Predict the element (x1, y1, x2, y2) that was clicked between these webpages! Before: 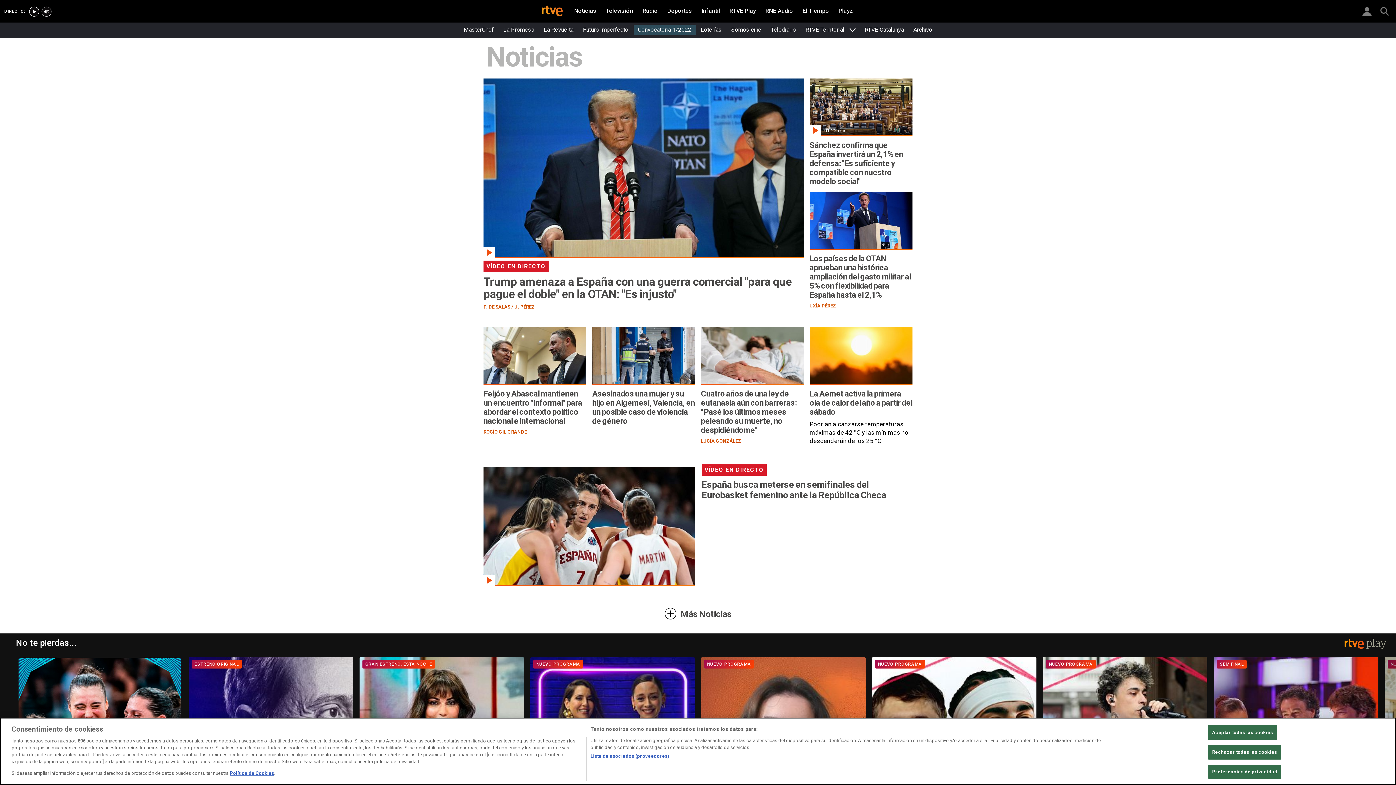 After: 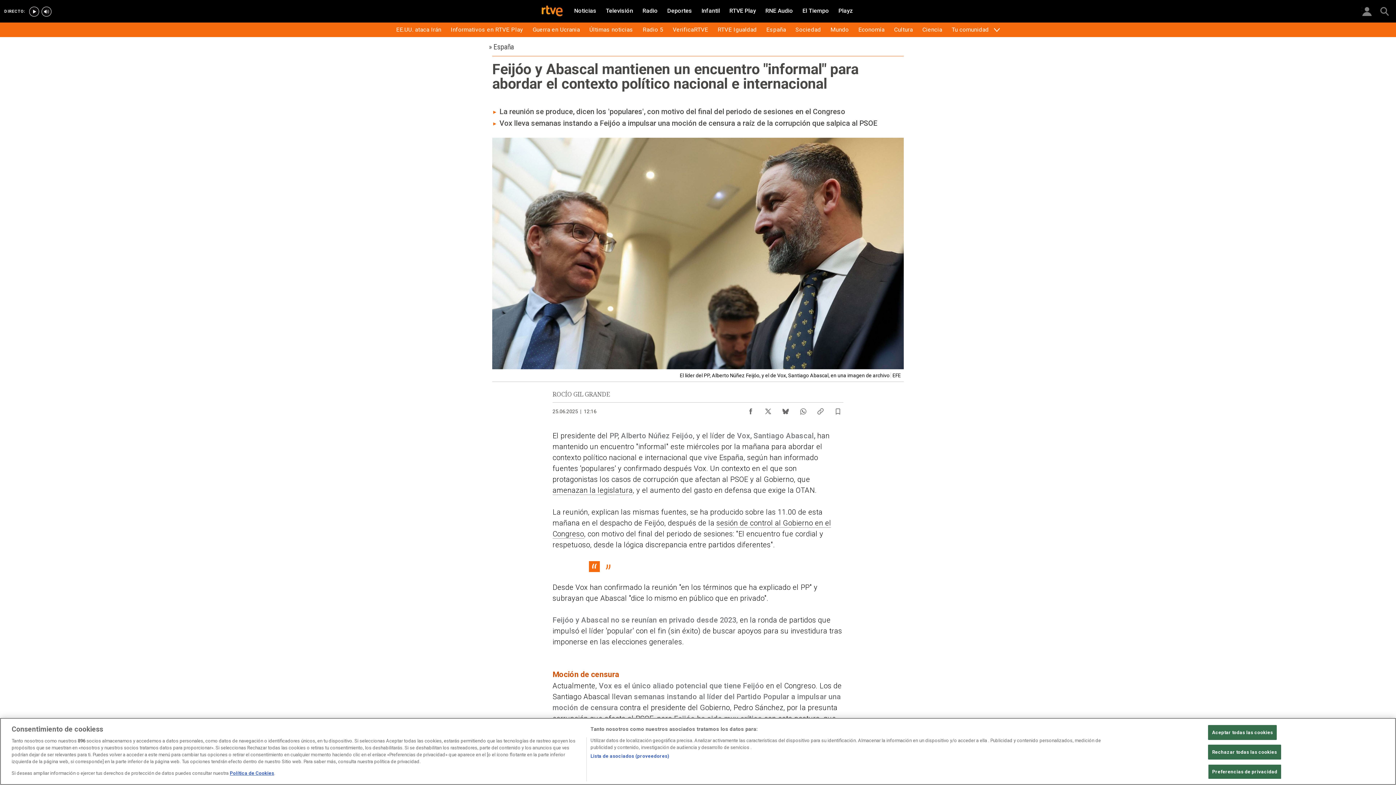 Action: bbox: (483, 327, 586, 435)